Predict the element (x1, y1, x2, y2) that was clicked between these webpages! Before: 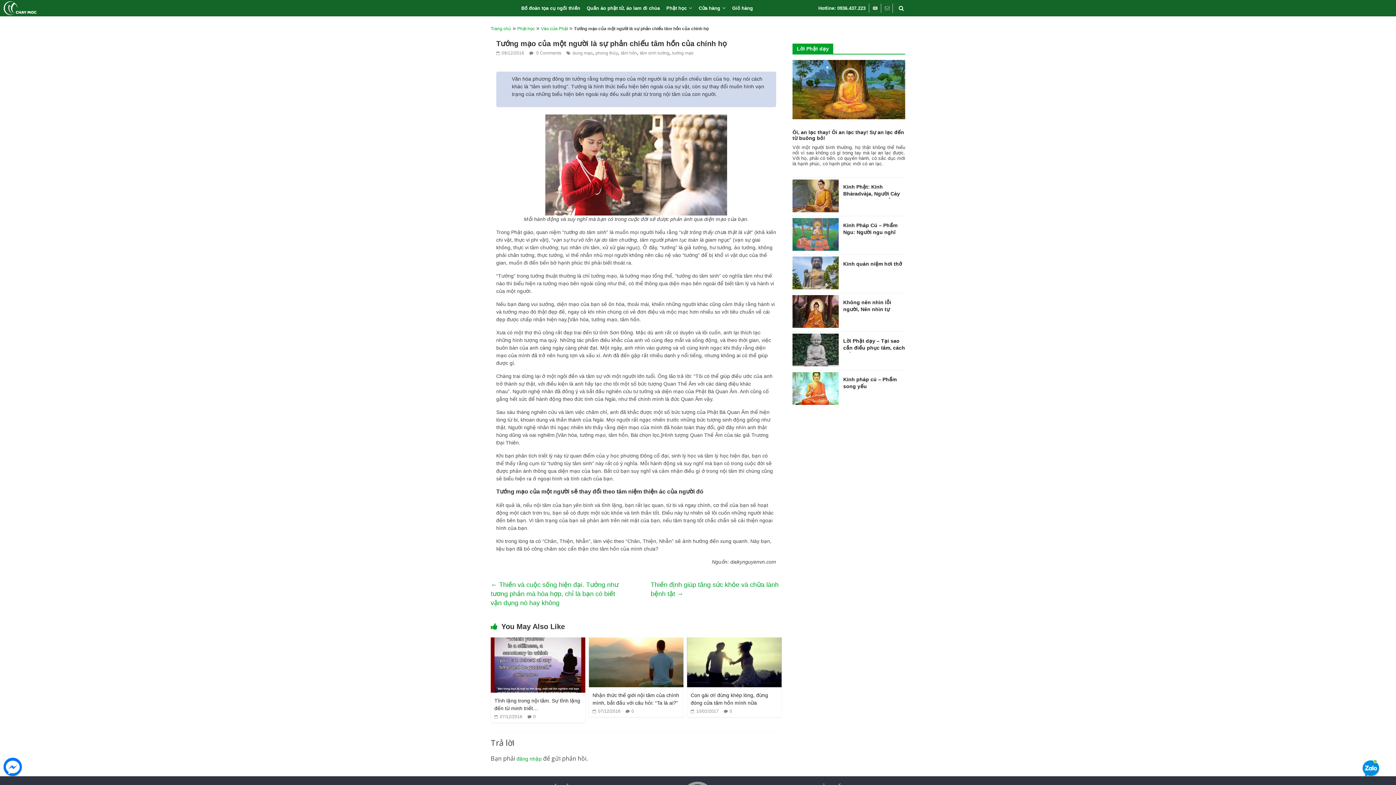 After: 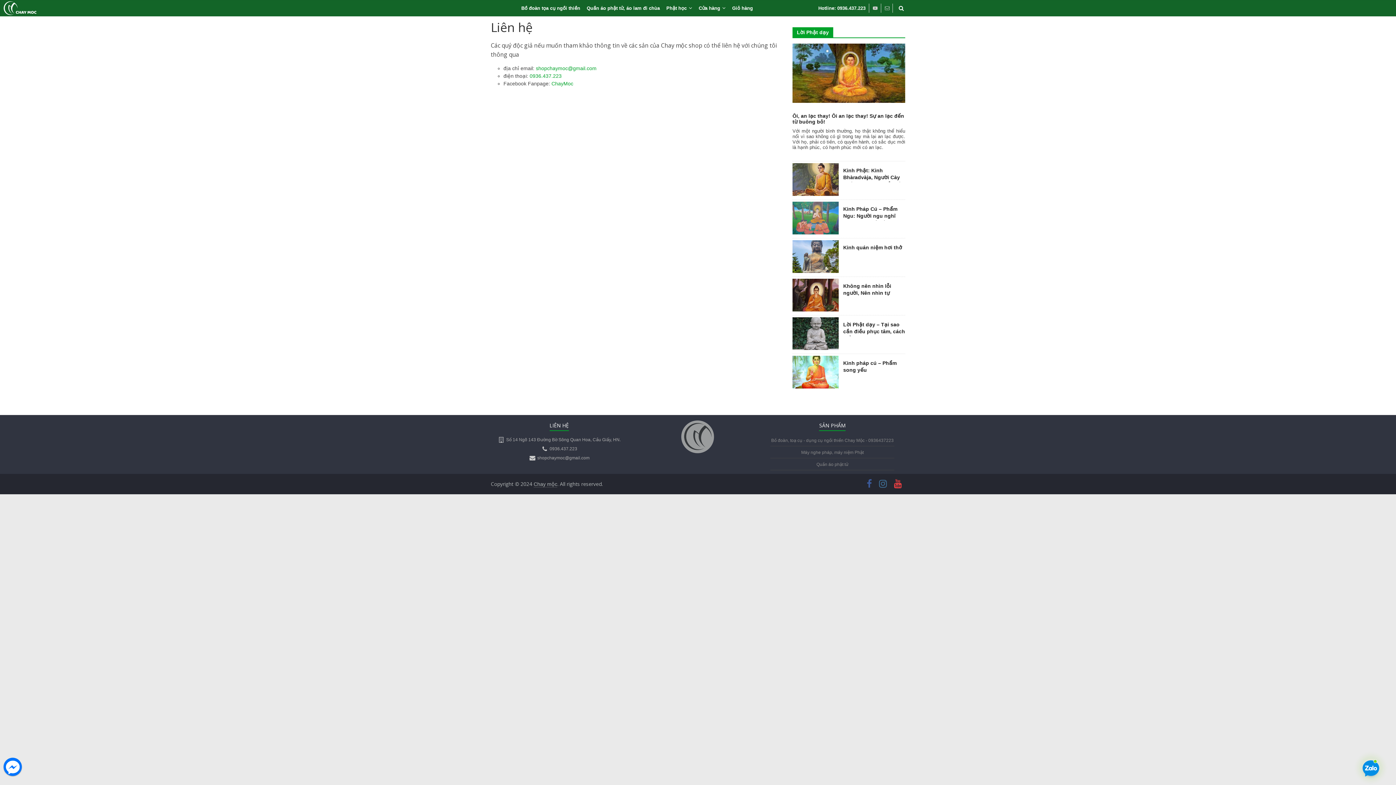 Action: bbox: (881, 3, 893, 12)